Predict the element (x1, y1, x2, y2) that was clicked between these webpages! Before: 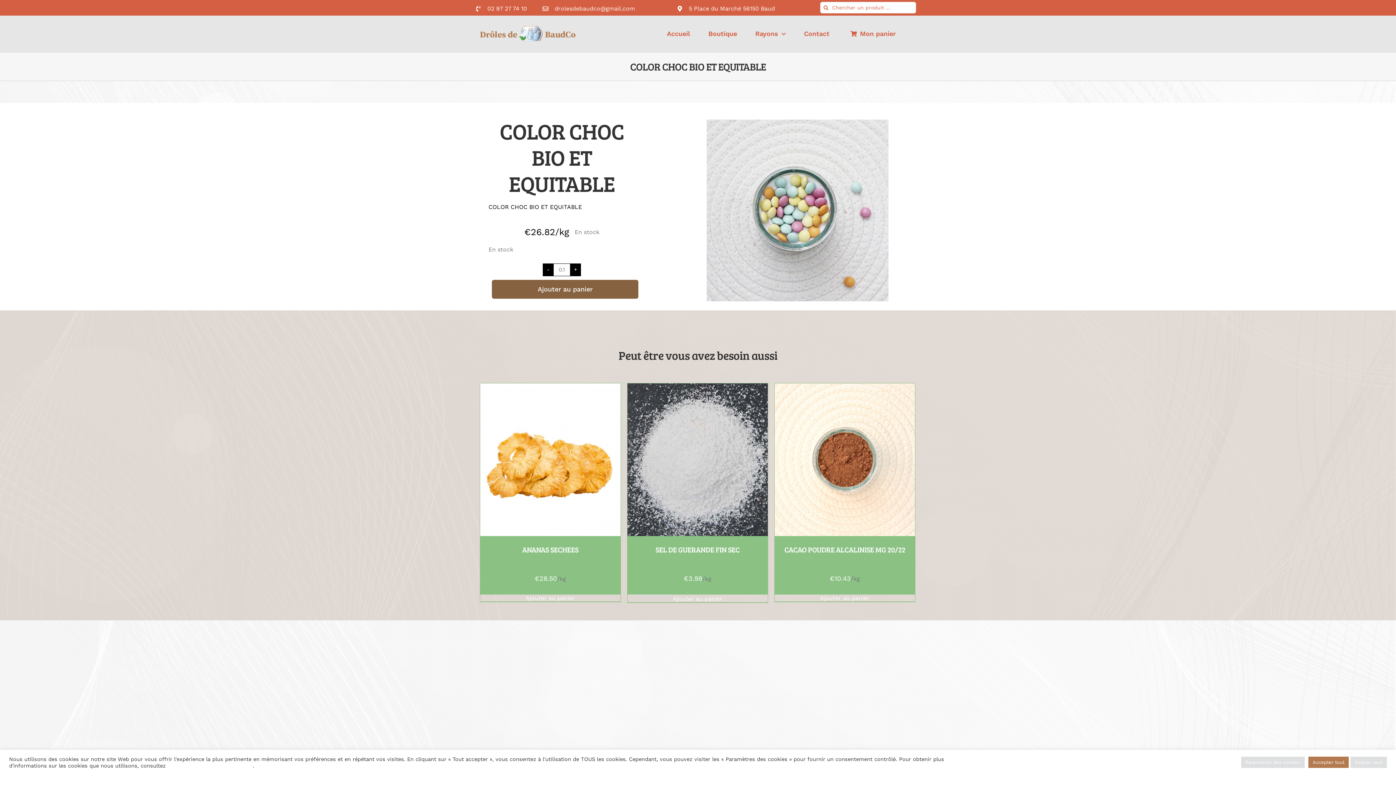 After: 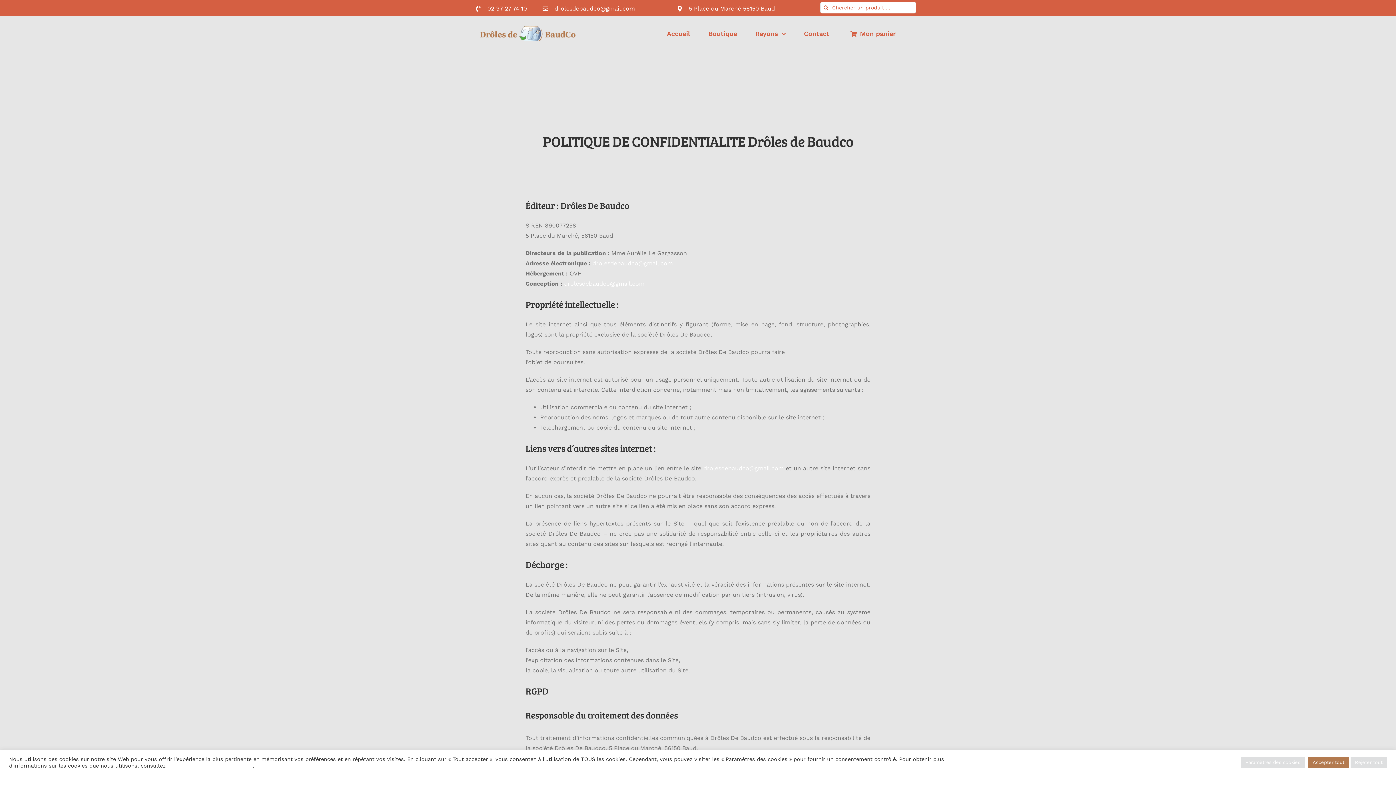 Action: label: notre politique de confidentialité bbox: (167, 762, 252, 769)